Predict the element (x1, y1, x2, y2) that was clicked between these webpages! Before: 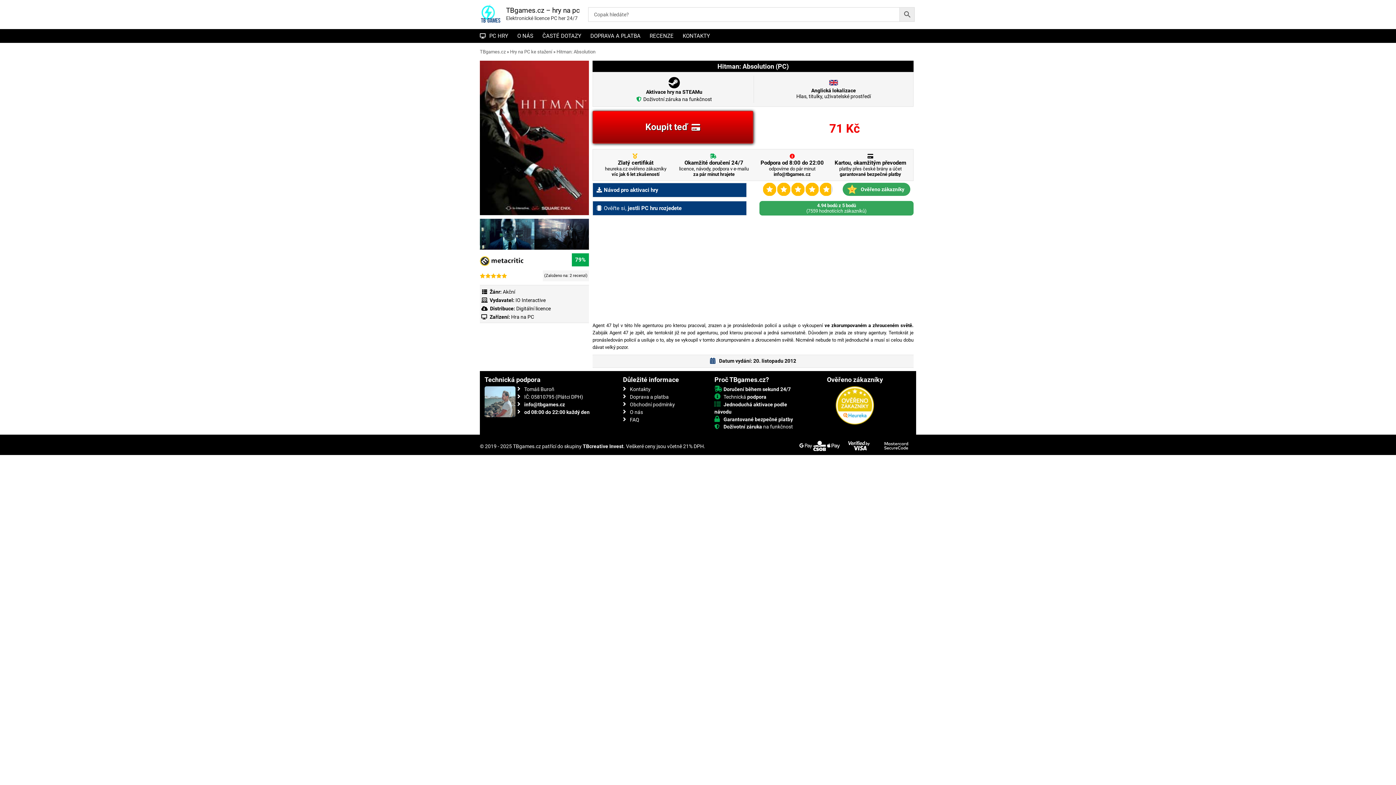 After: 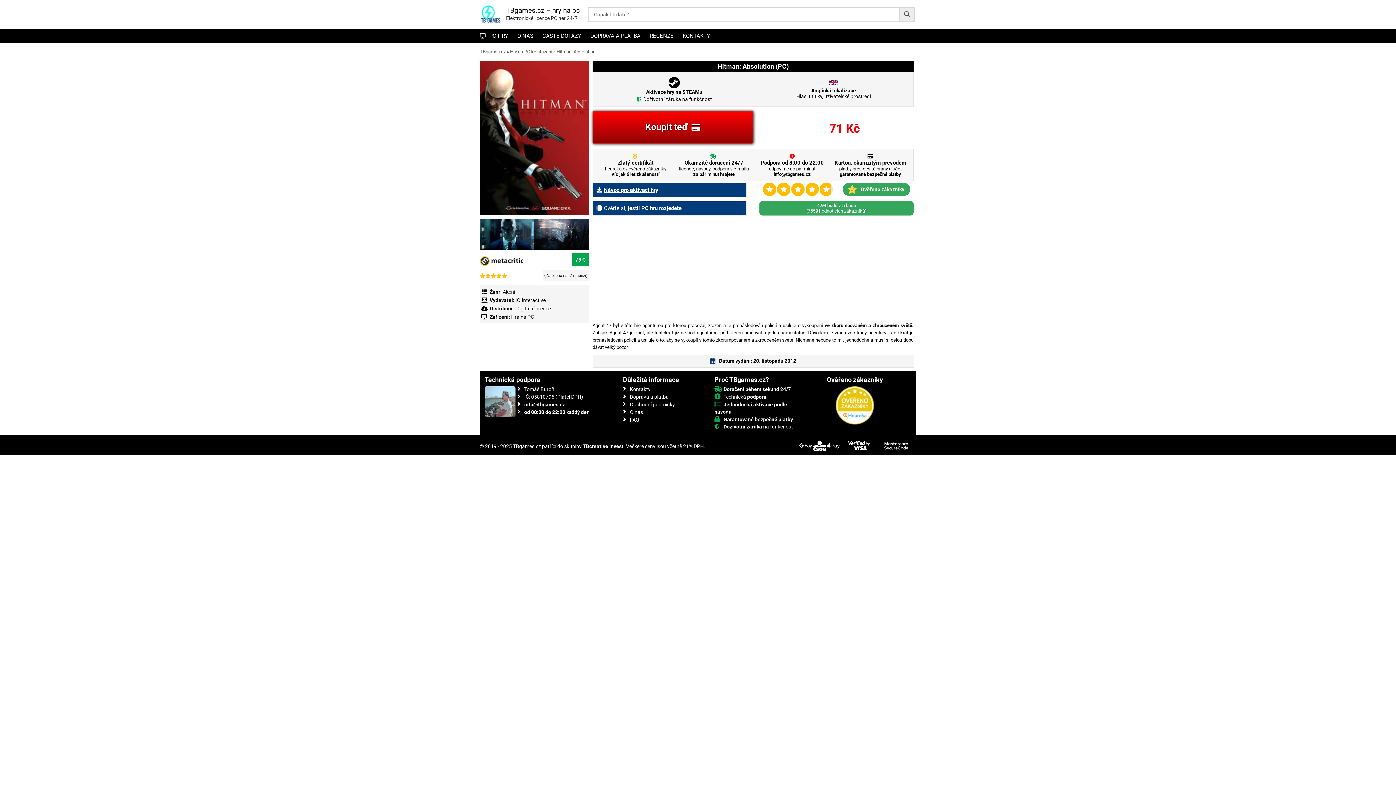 Action: label: Návod pro aktivaci hry bbox: (604, 186, 658, 193)